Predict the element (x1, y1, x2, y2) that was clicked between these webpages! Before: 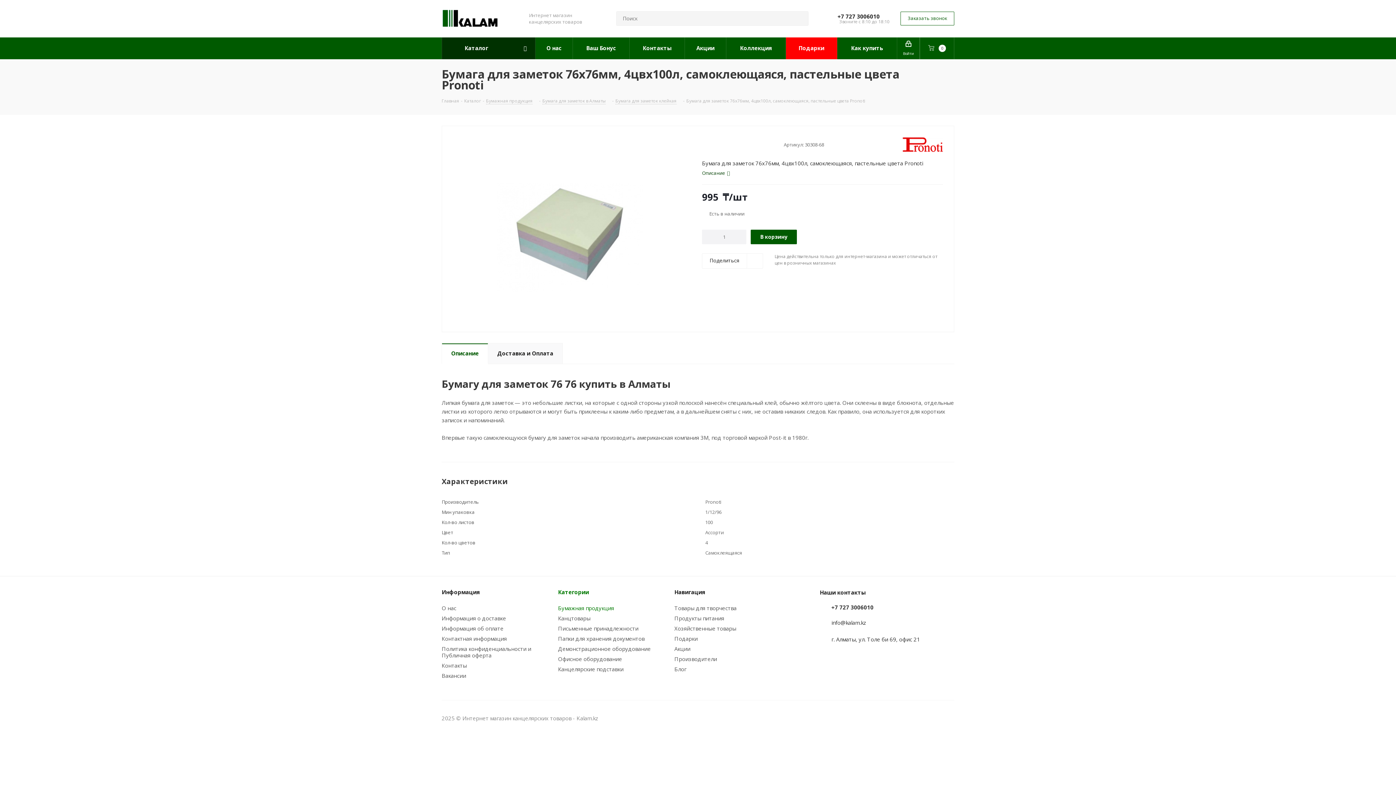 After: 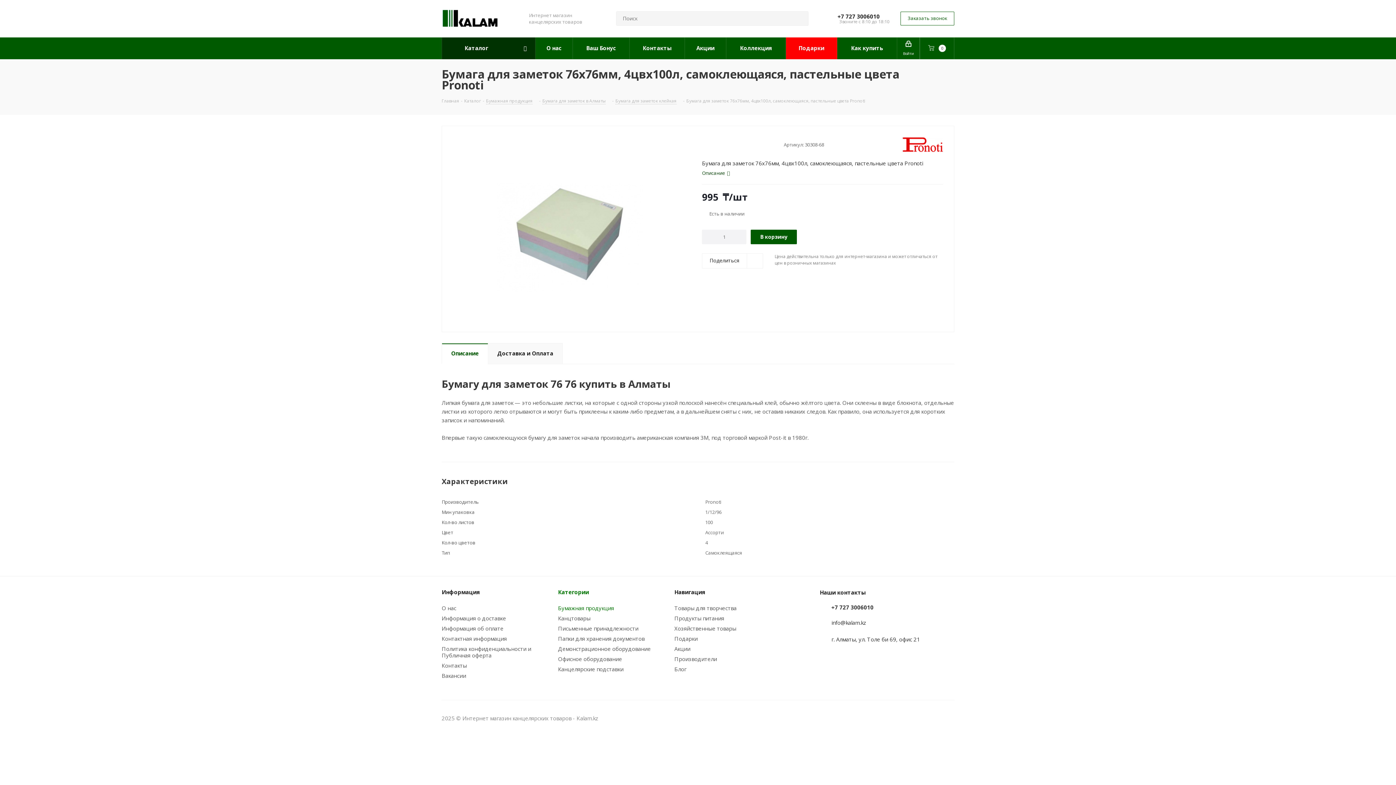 Action: bbox: (941, 711, 956, 725) label: WhatsApp